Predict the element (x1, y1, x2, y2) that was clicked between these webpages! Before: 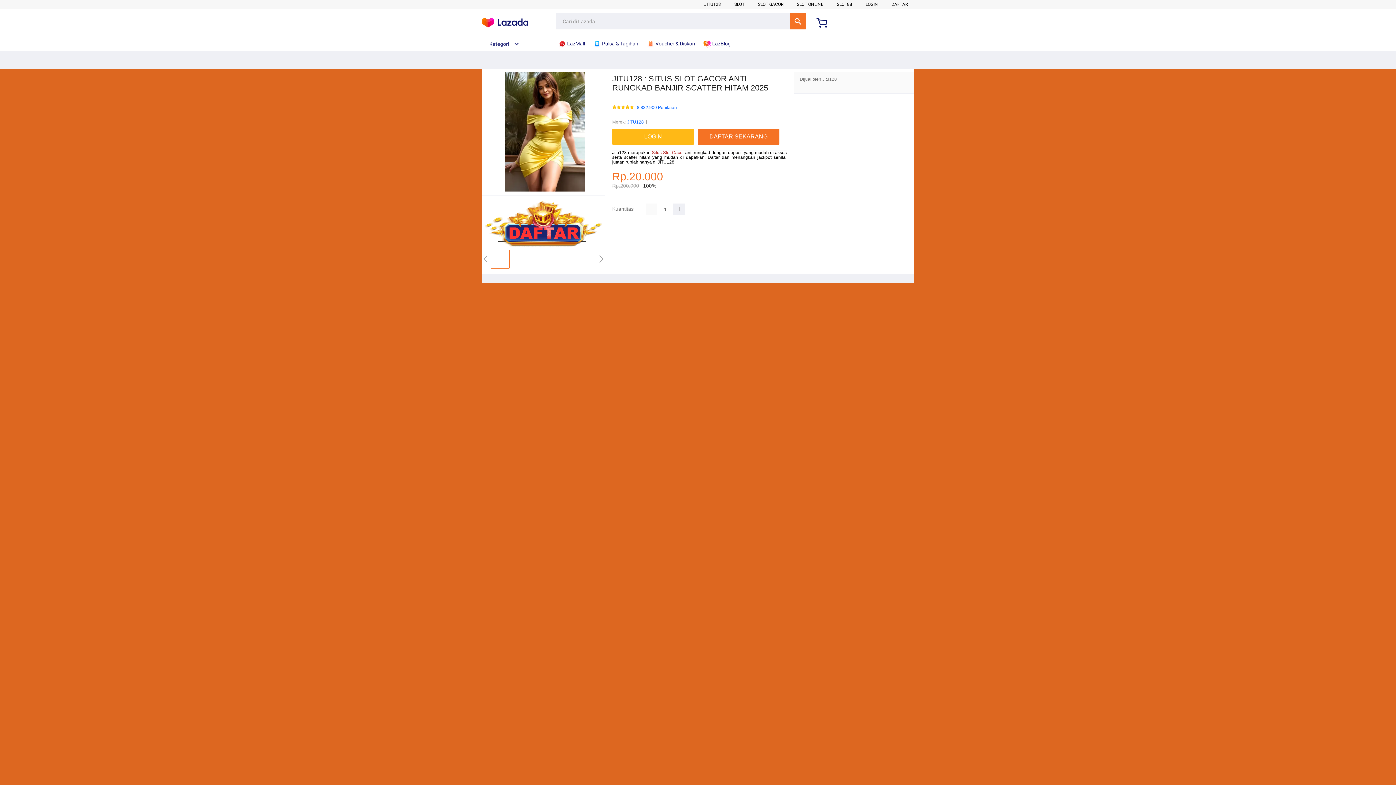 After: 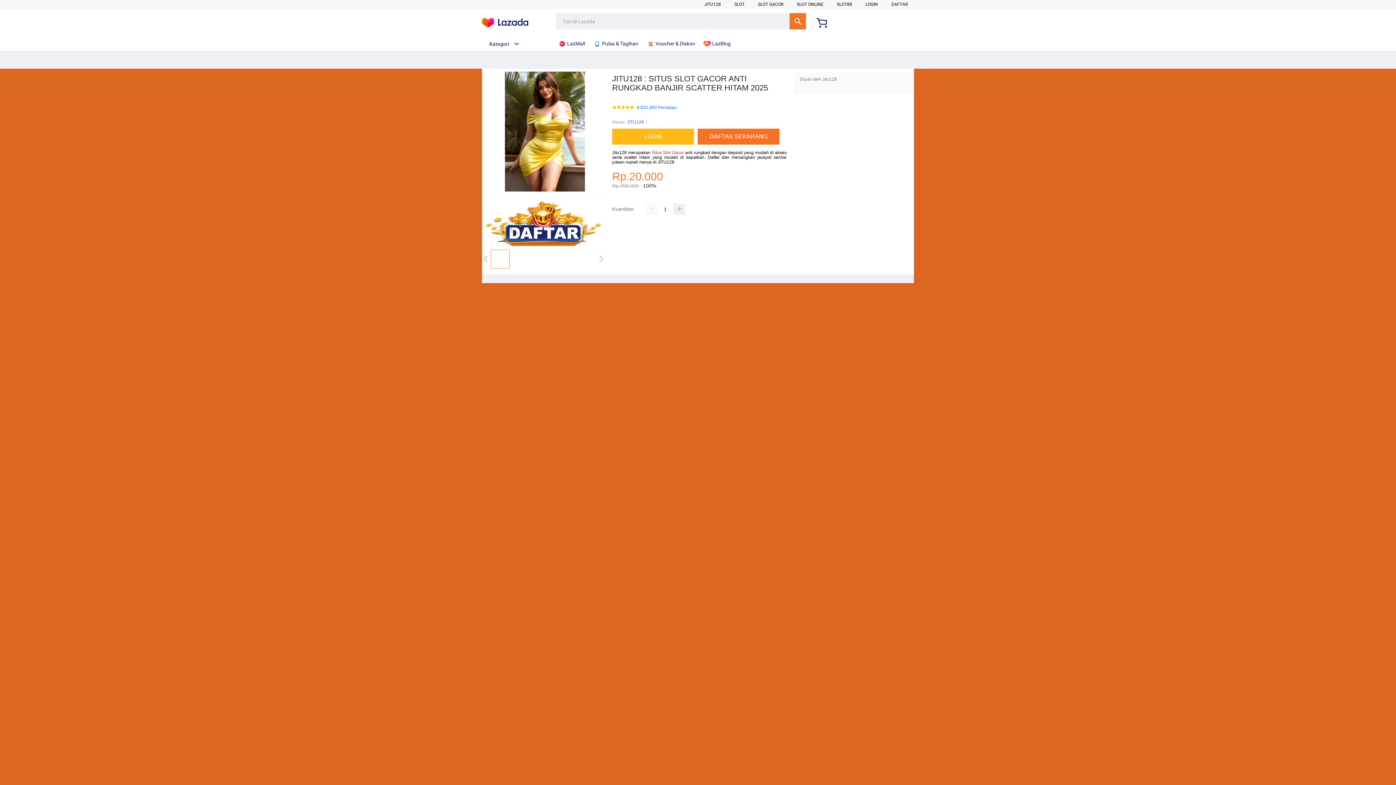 Action: label: SLOT GACOR bbox: (758, 1, 783, 6)